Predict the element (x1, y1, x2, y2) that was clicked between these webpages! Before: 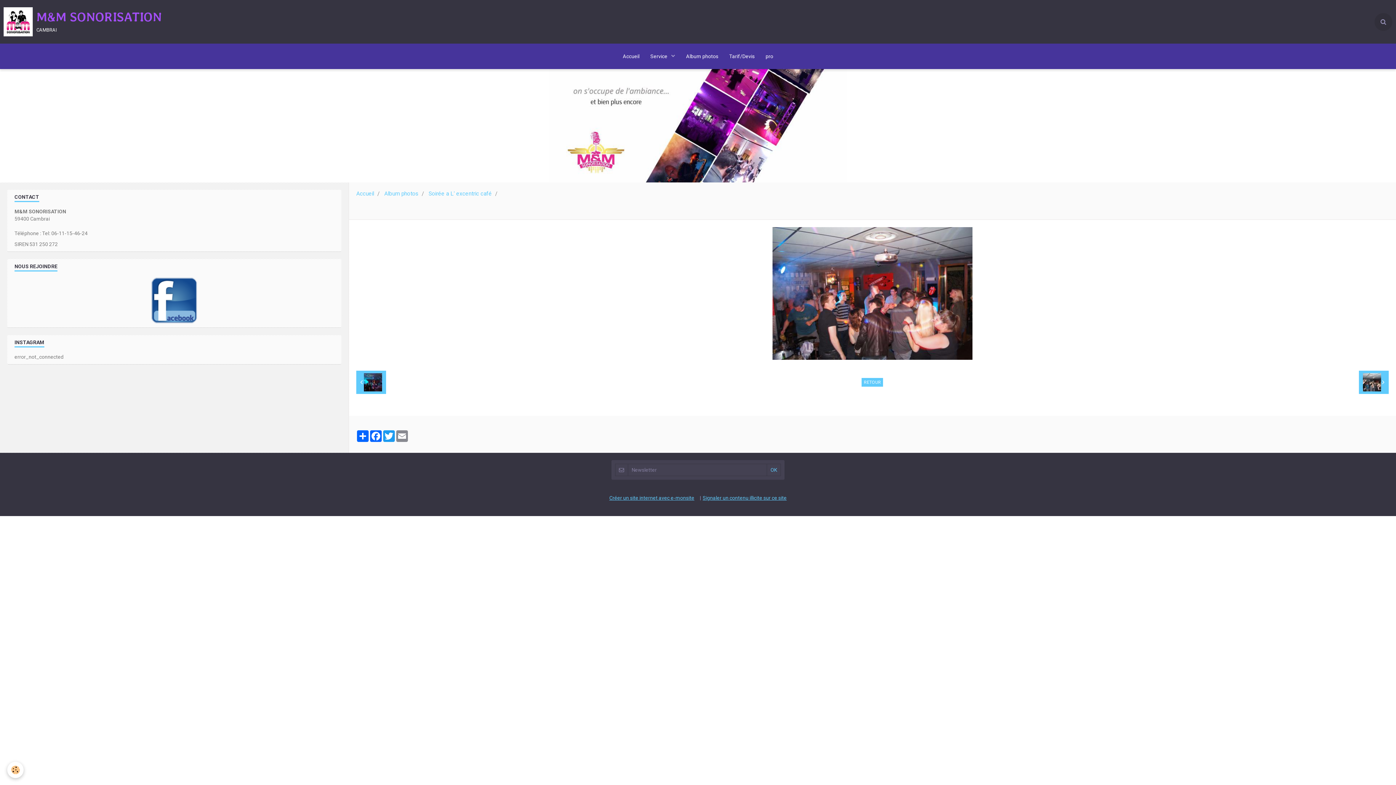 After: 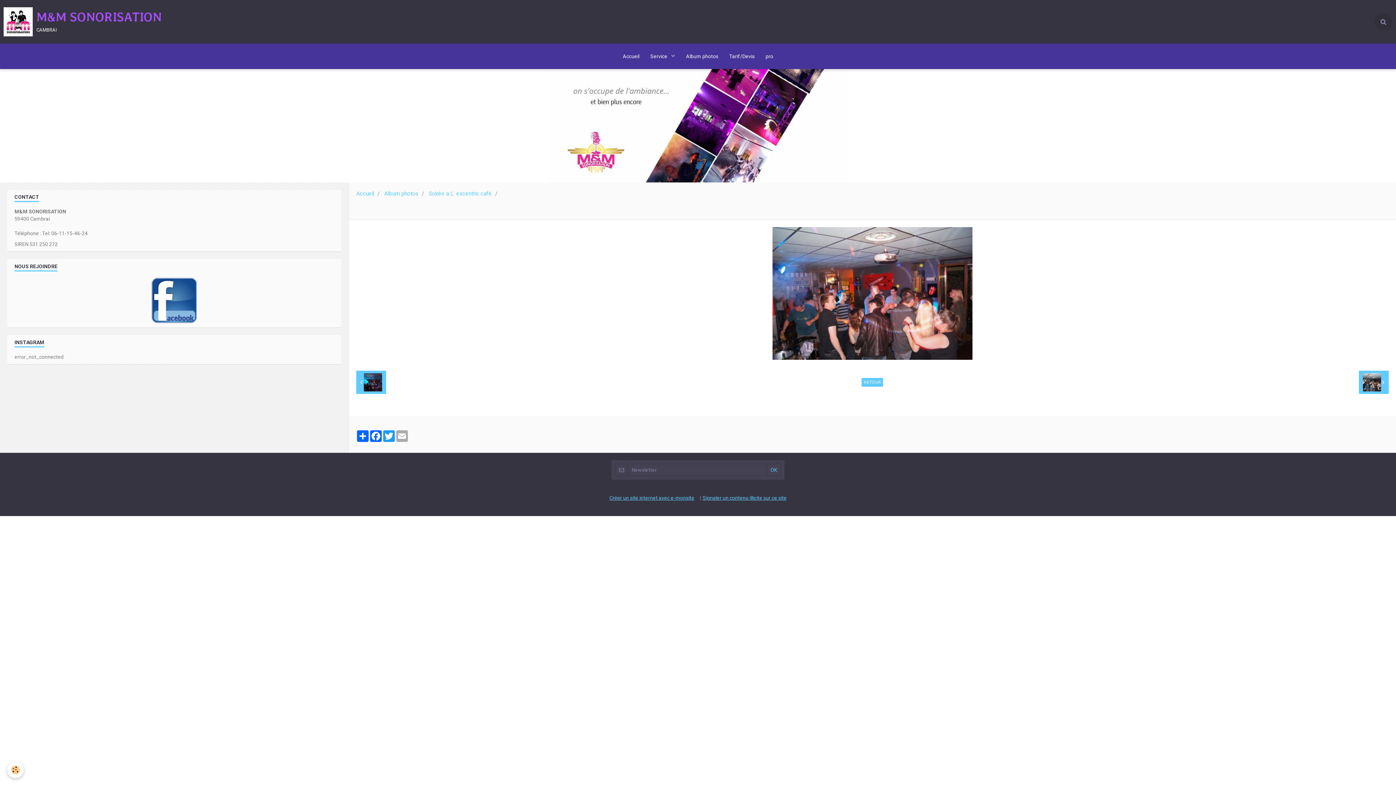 Action: label: Email bbox: (395, 430, 408, 442)